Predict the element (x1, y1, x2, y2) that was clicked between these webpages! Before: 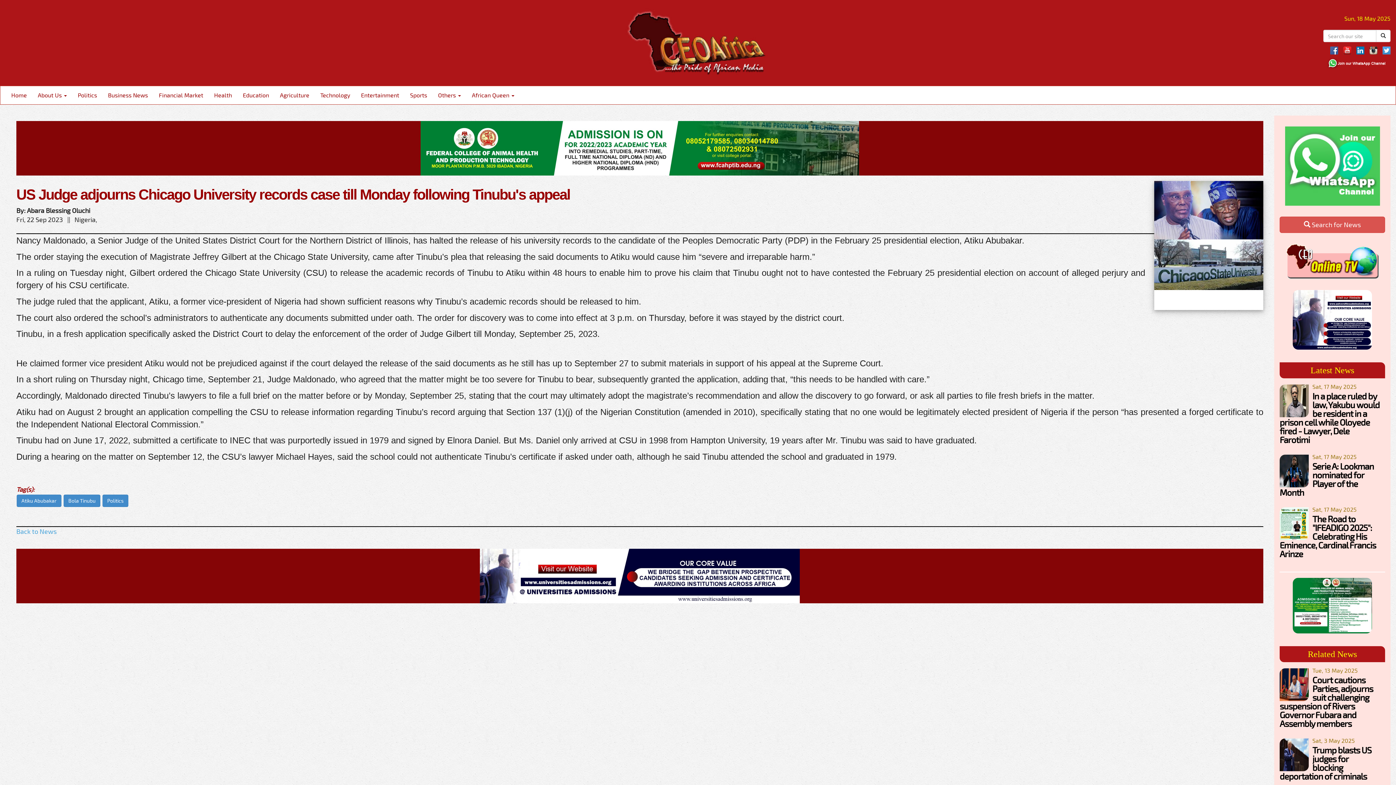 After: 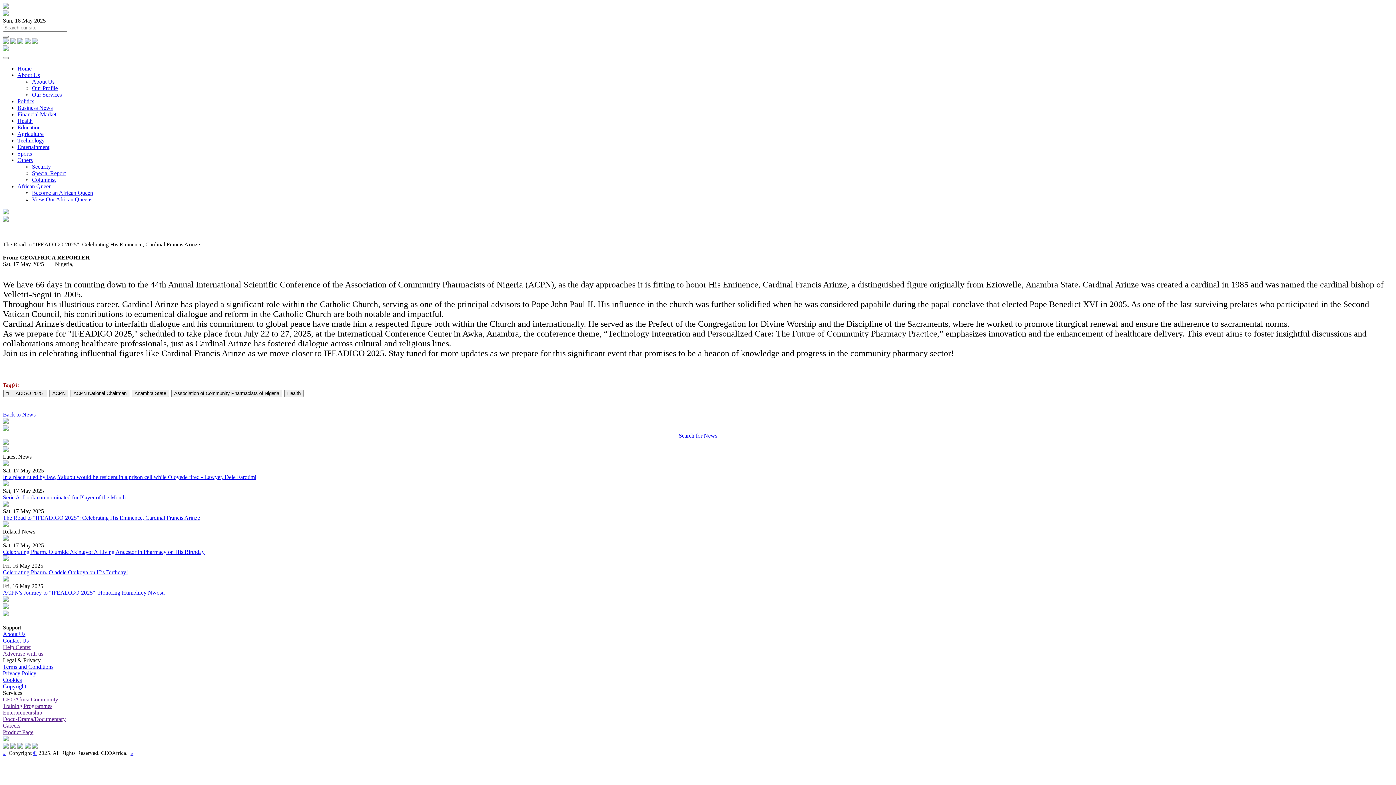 Action: bbox: (1280, 513, 1376, 559) label: The Road to "IFEADIGO 2025": Celebrating His Eminence, Cardinal Francis Arinze